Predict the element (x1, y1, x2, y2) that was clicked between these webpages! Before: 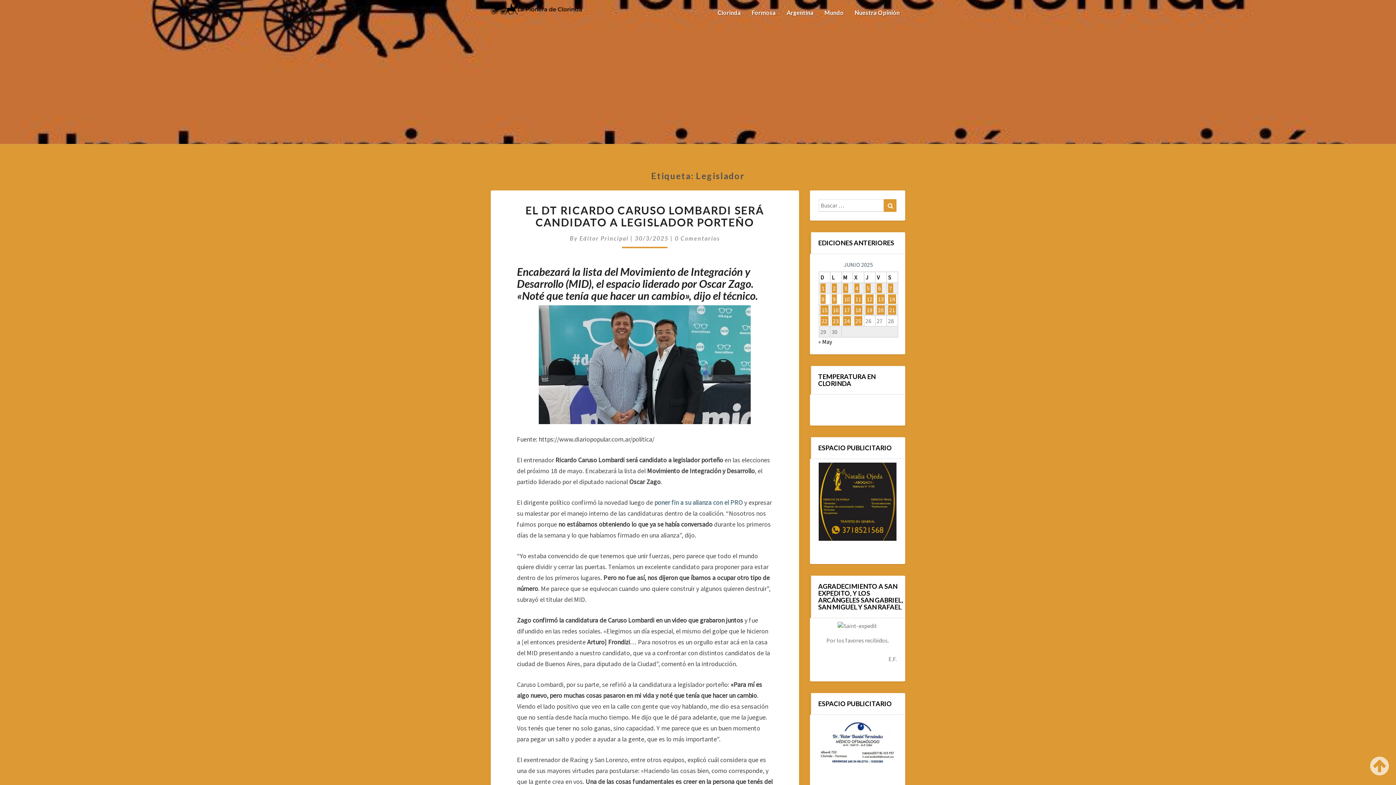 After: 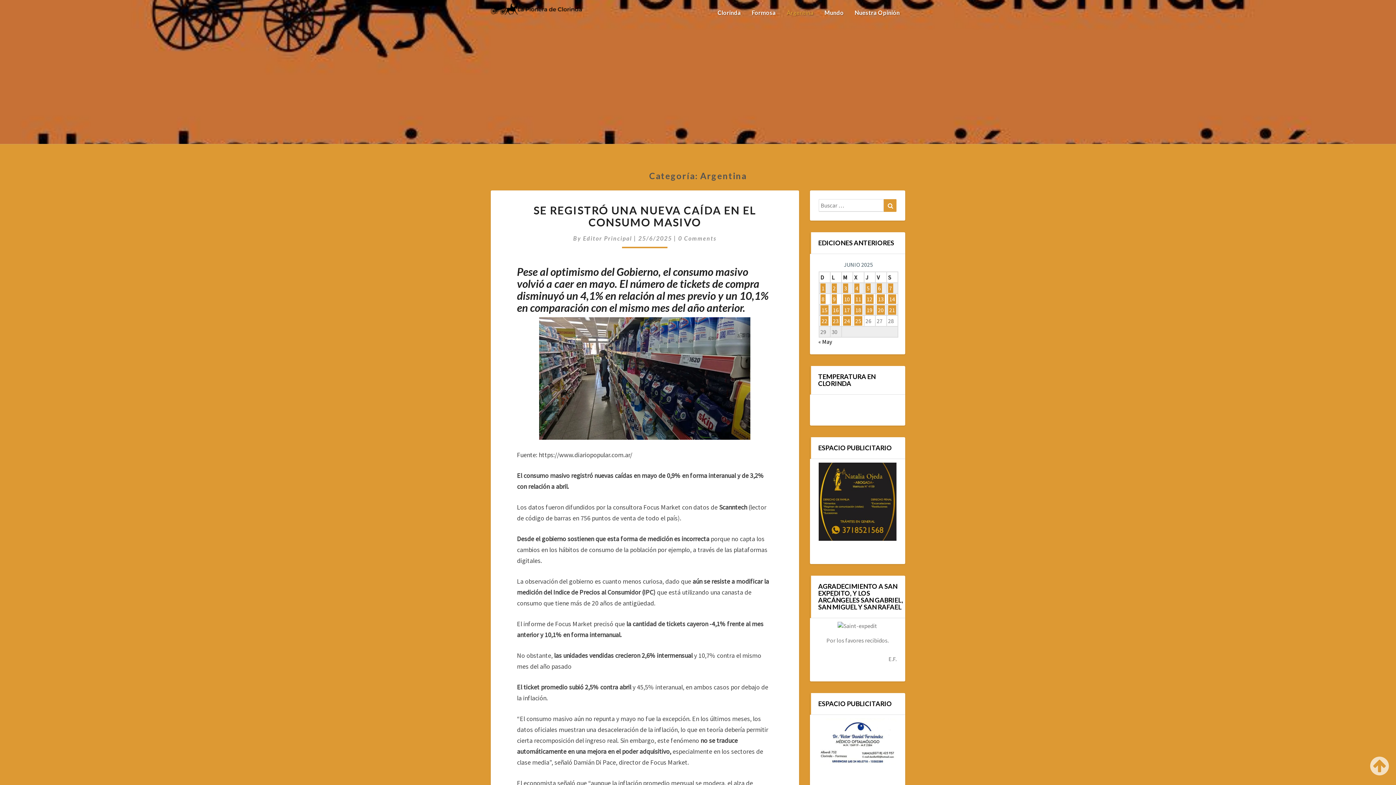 Action: bbox: (781, 0, 819, 25) label: Argentina